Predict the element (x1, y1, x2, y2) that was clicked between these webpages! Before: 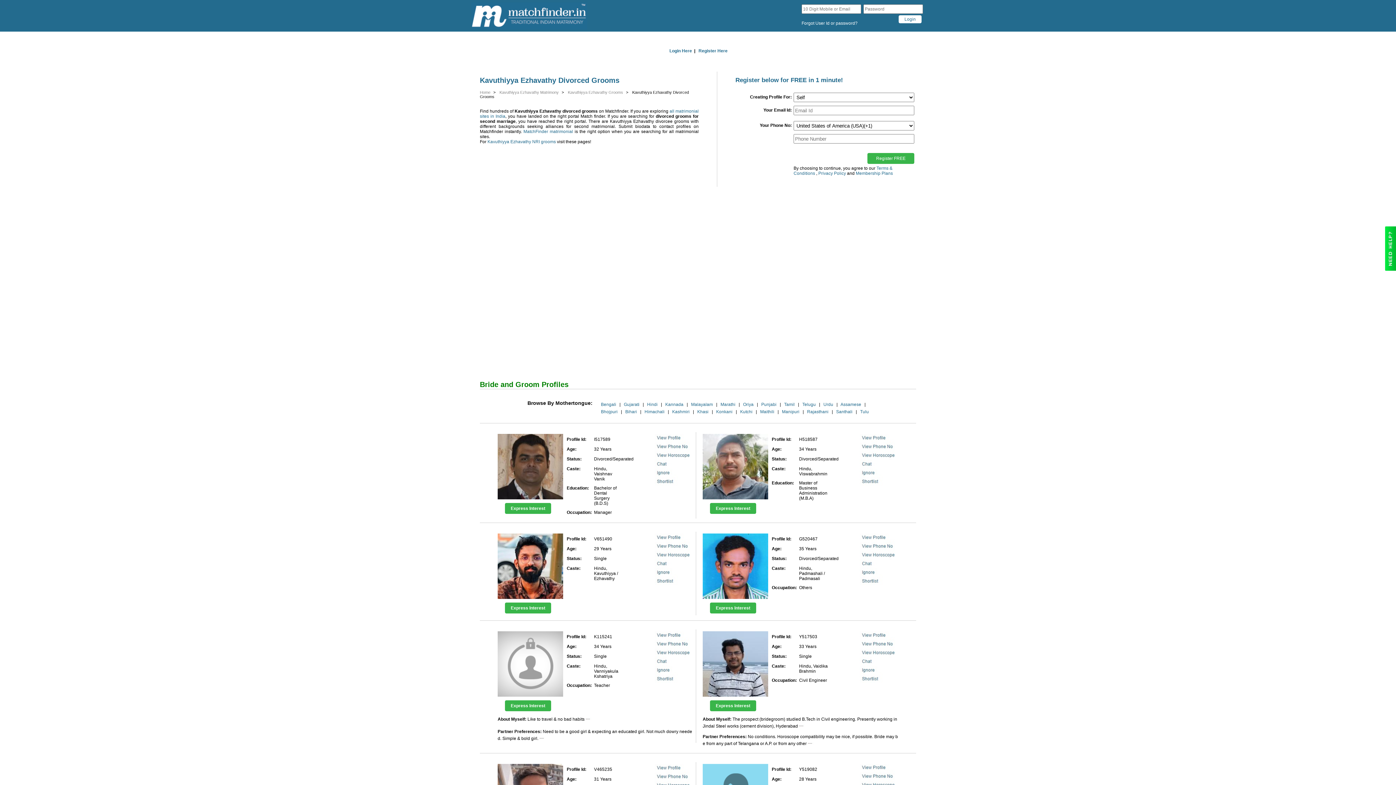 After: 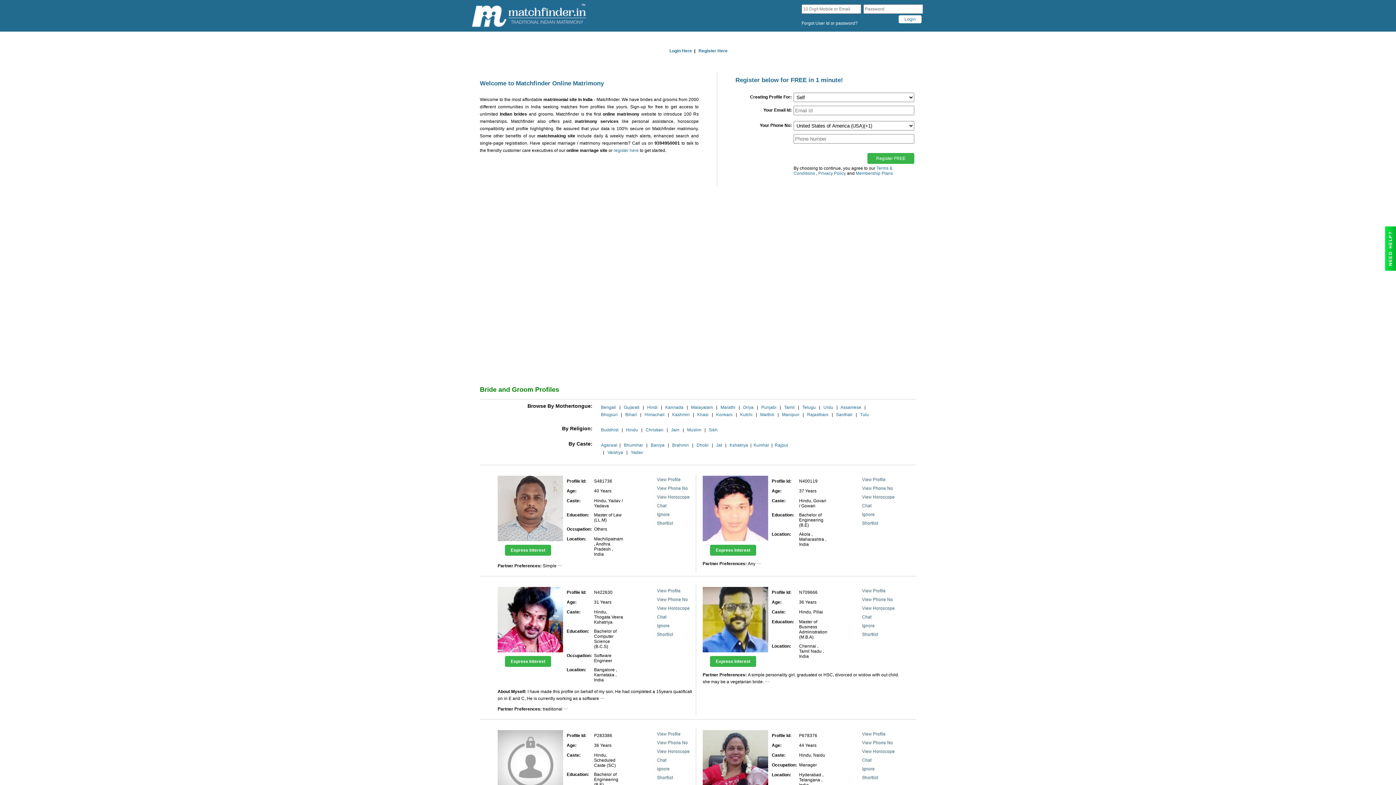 Action: bbox: (523, 129, 573, 134) label: MatchFinder matrimonial